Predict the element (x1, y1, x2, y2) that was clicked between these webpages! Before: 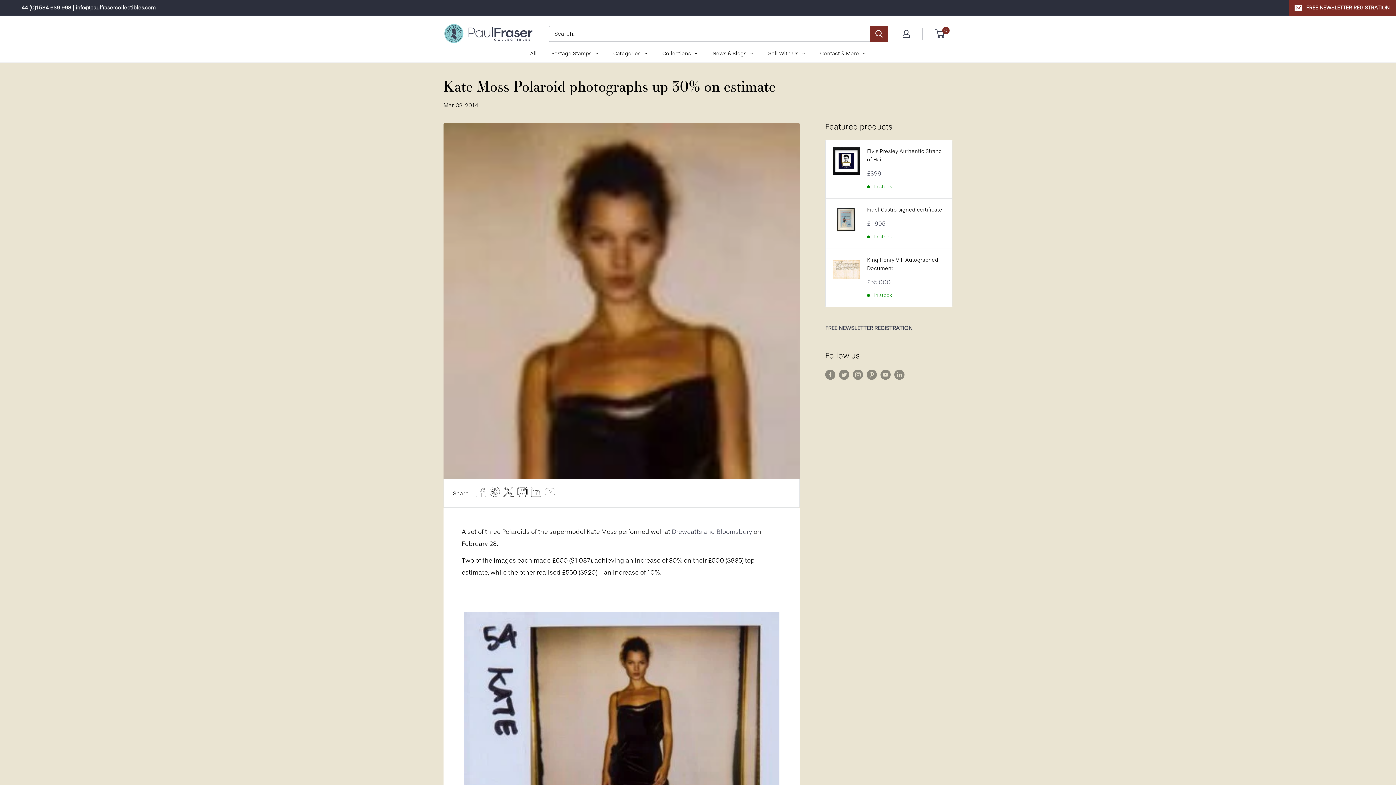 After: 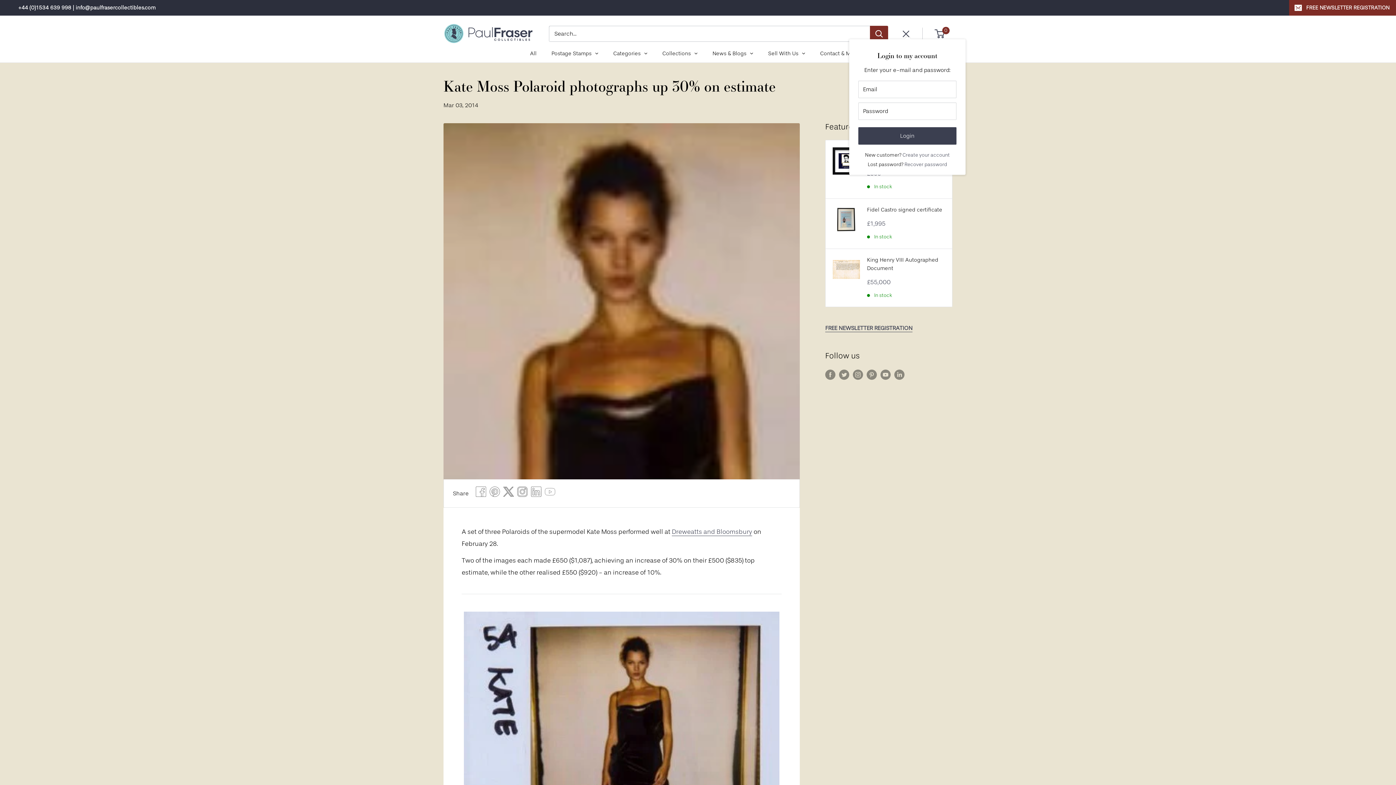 Action: label: My account bbox: (902, 29, 910, 37)